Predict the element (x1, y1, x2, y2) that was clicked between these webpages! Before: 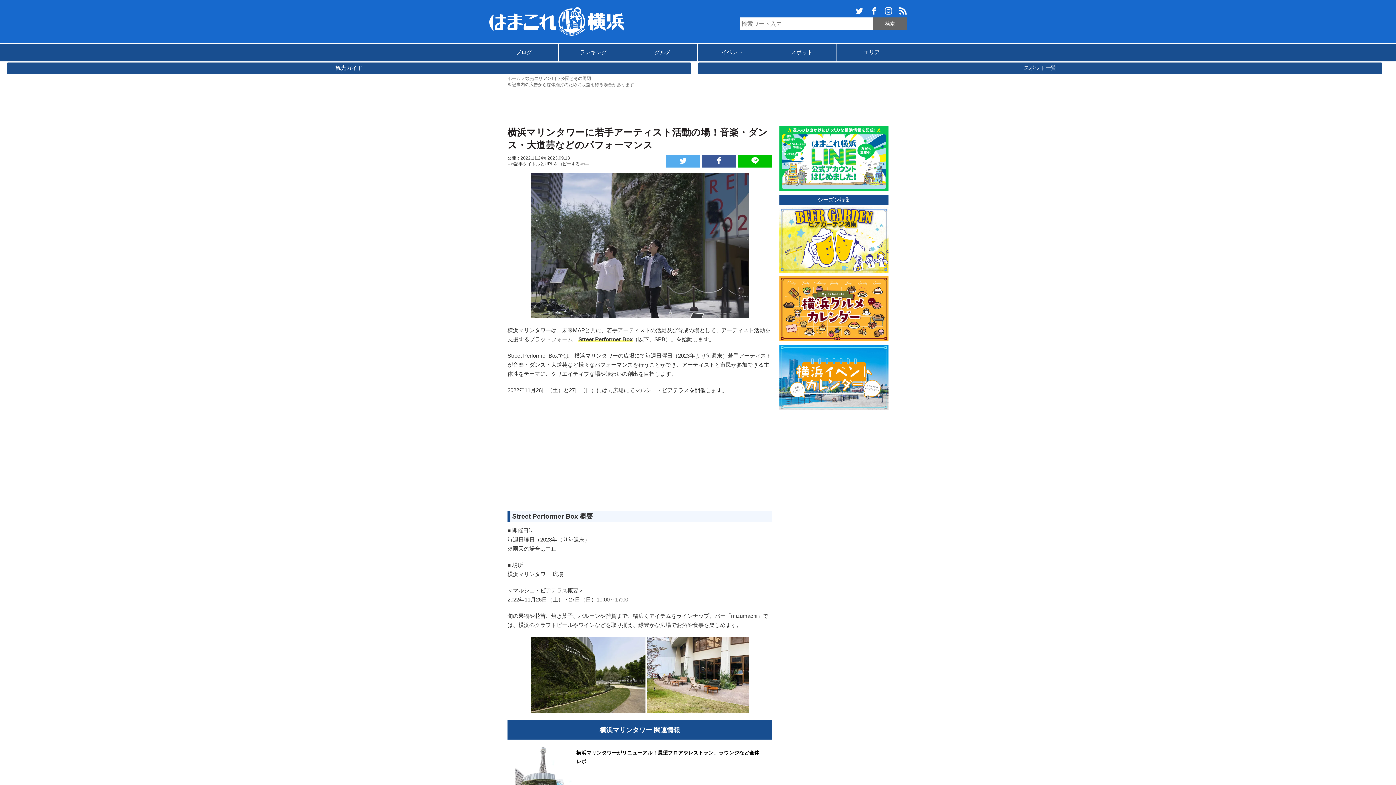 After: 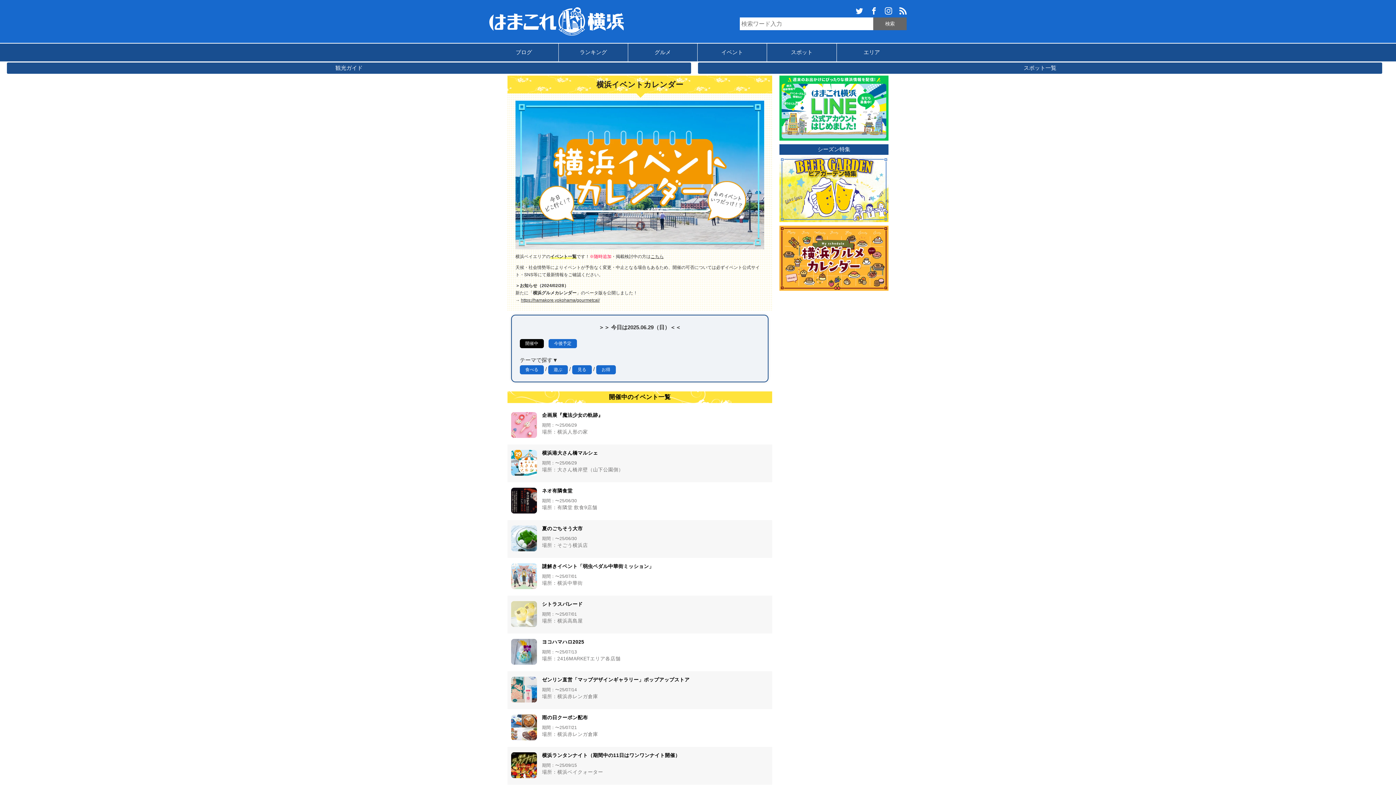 Action: bbox: (779, 345, 888, 351)